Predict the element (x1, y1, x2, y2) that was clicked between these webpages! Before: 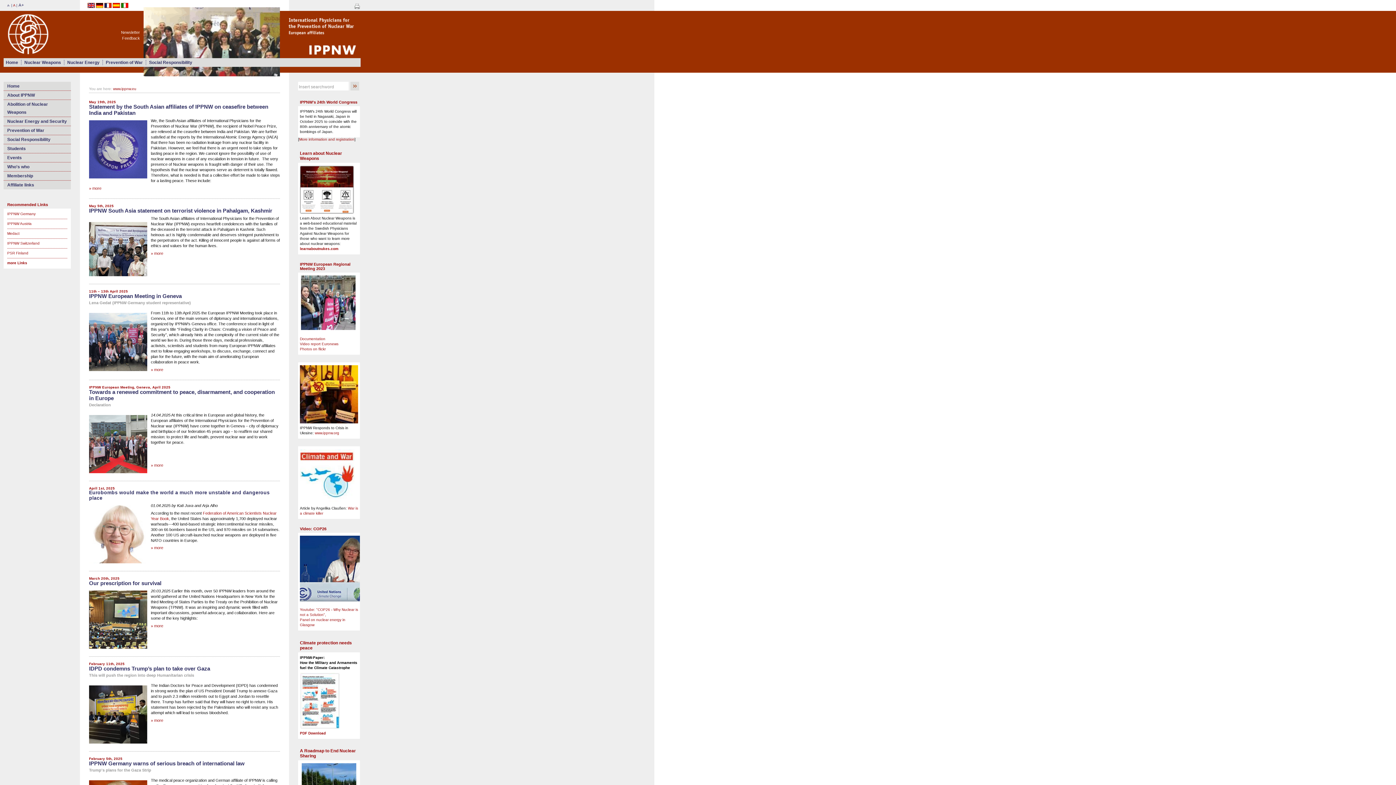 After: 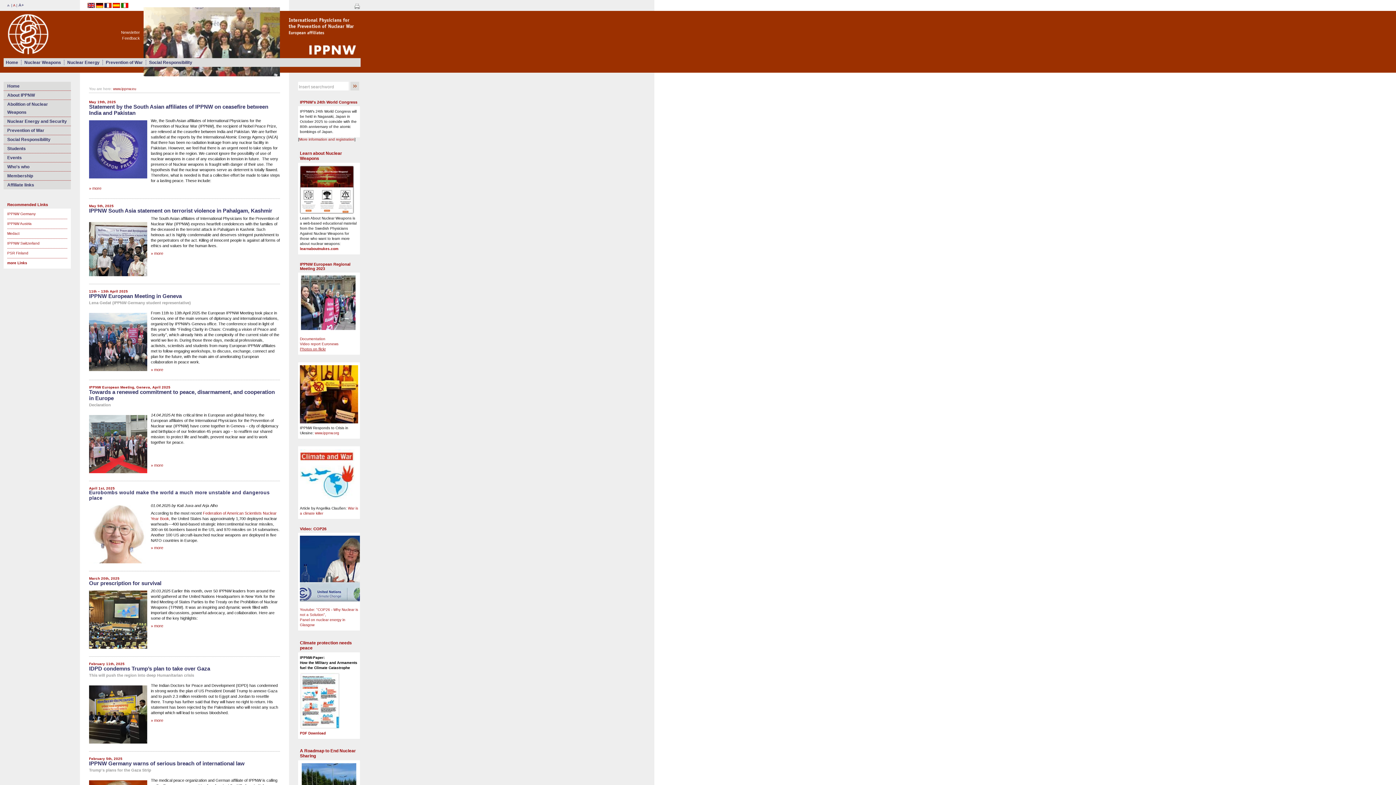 Action: label: Photos on flickr bbox: (300, 347, 325, 351)